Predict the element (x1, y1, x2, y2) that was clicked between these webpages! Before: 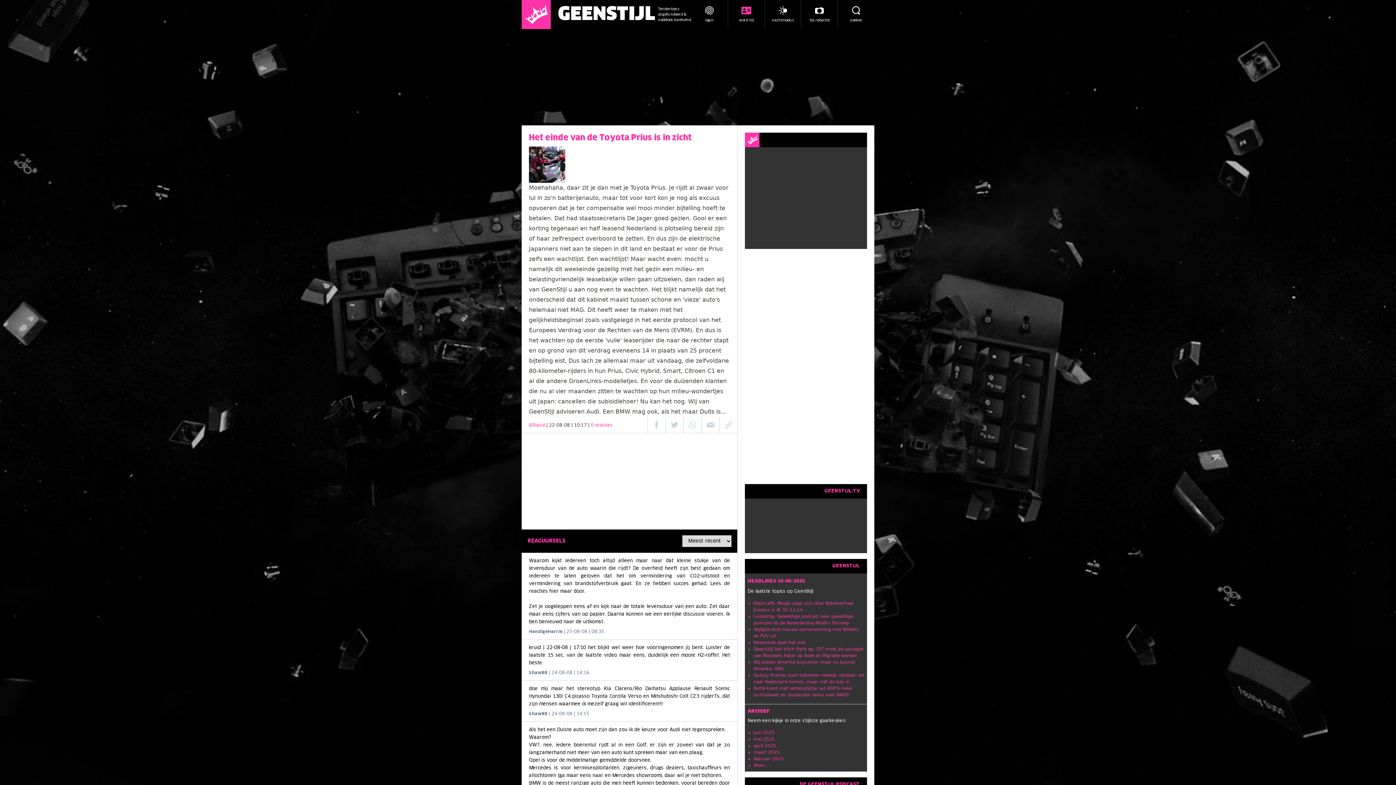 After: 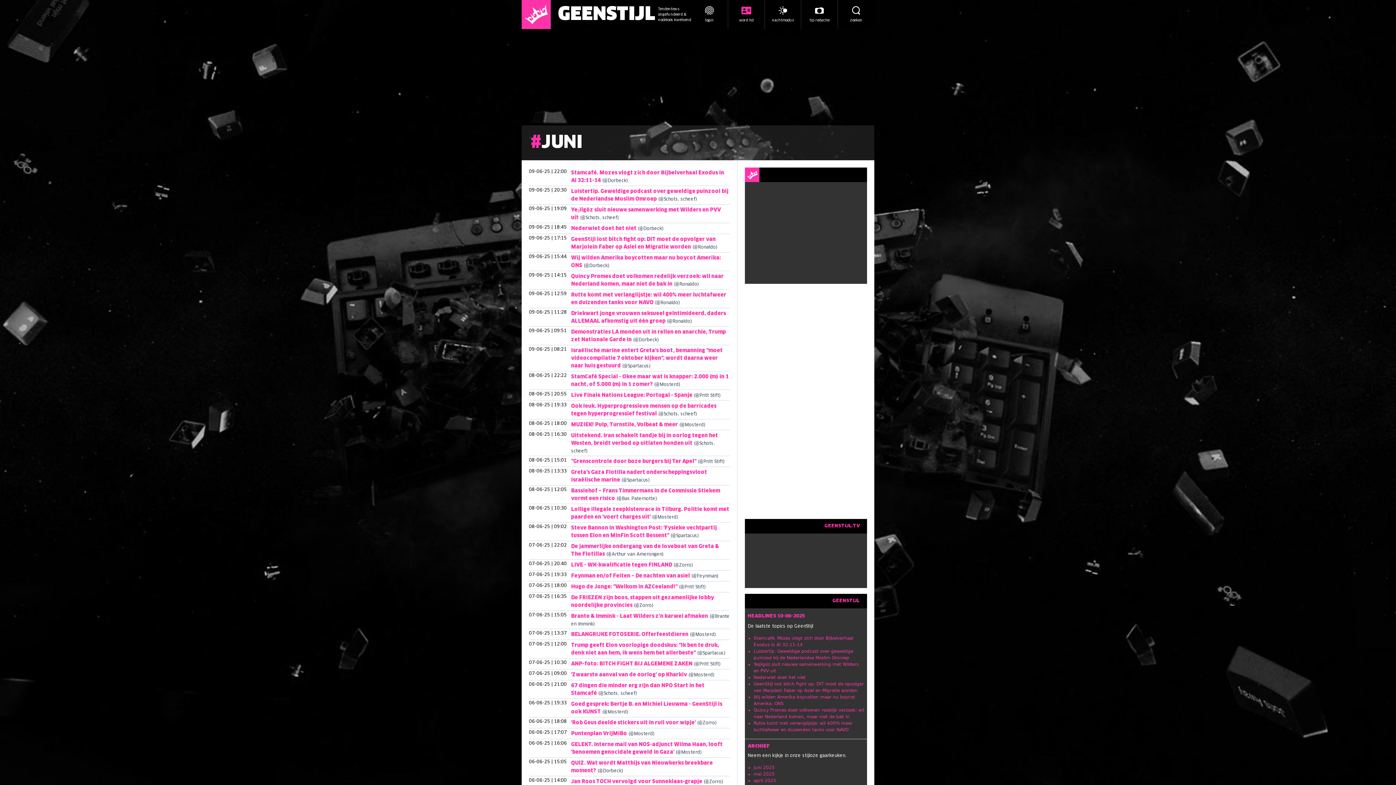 Action: label: juni 2025 bbox: (753, 730, 774, 735)